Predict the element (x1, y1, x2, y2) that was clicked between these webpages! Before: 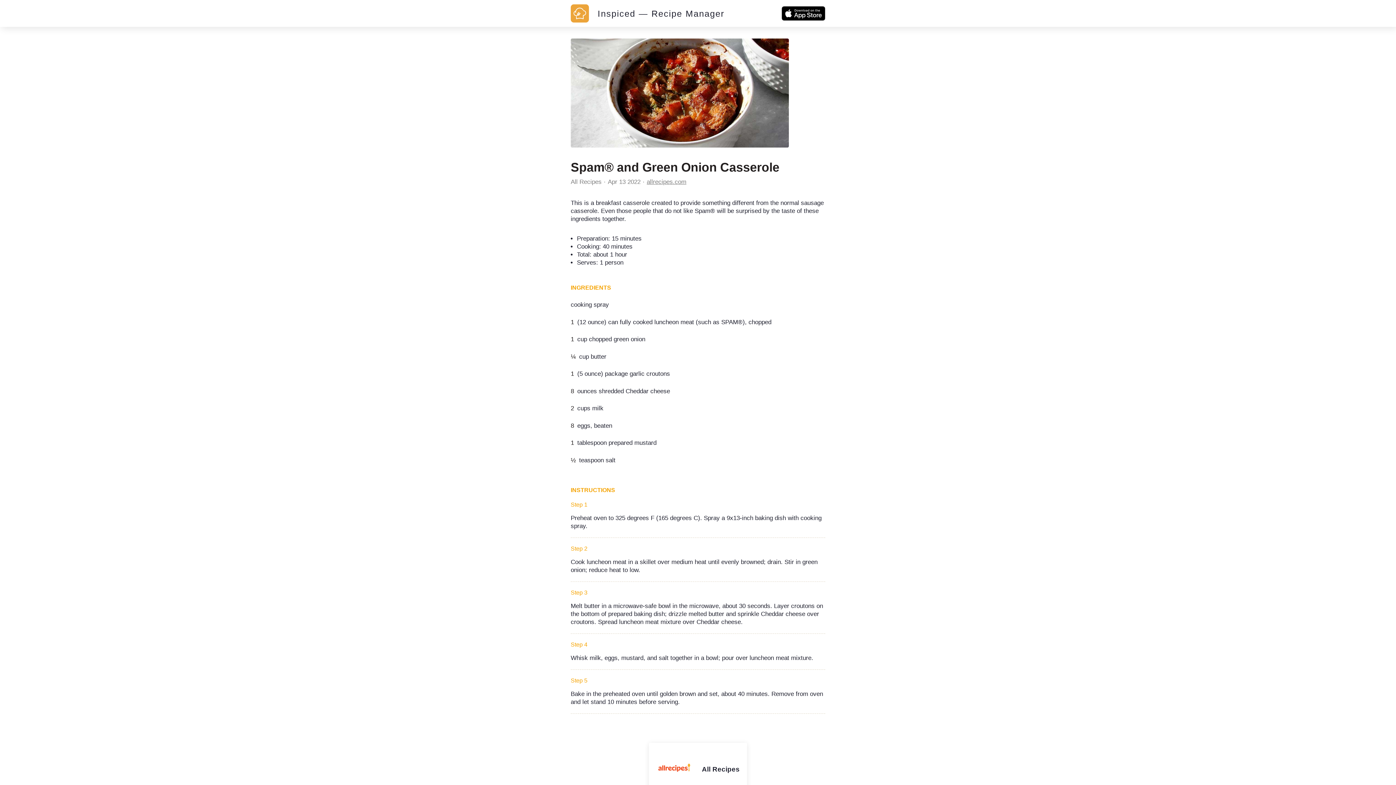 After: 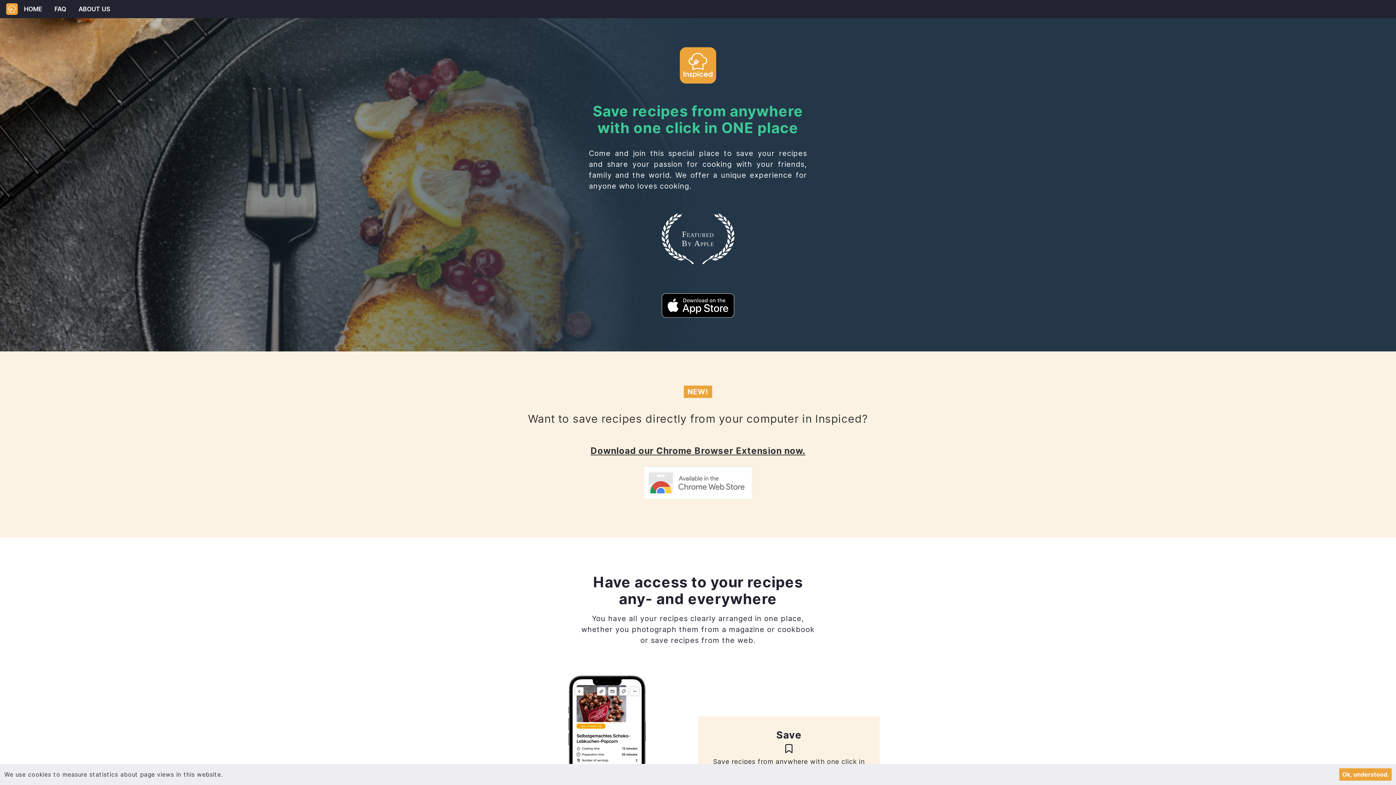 Action: bbox: (570, 4, 589, 22)